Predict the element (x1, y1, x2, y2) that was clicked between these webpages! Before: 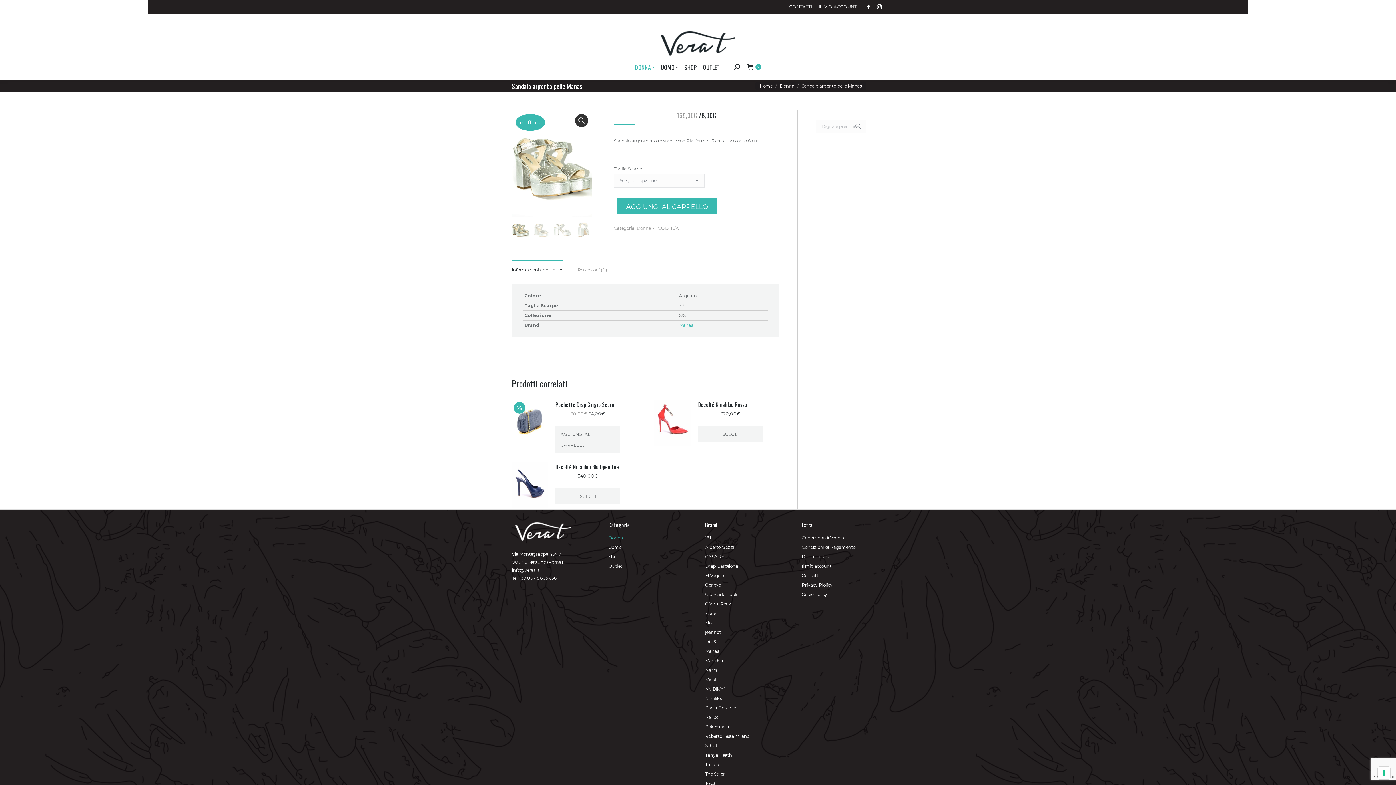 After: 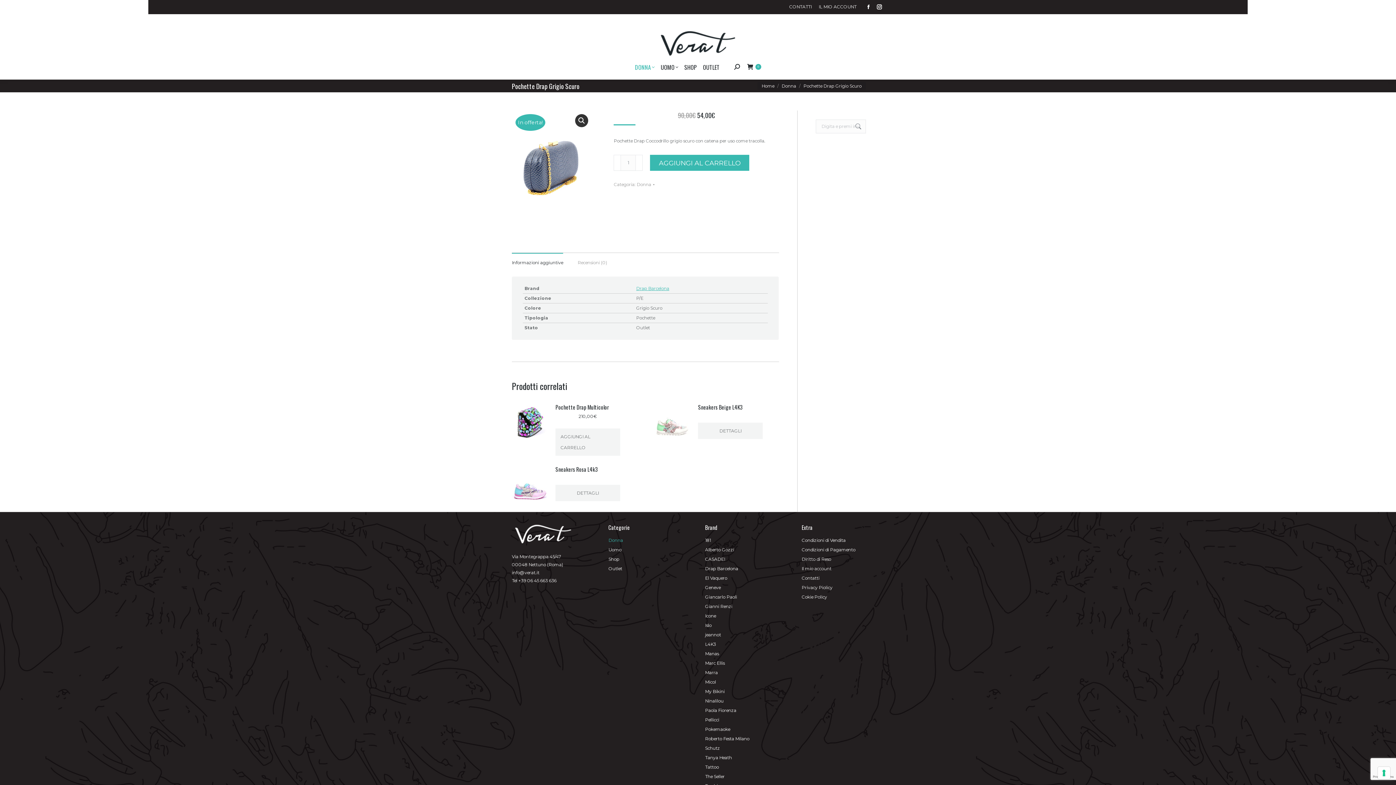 Action: bbox: (555, 400, 620, 409) label: Pochette Drap Grigio Scuro